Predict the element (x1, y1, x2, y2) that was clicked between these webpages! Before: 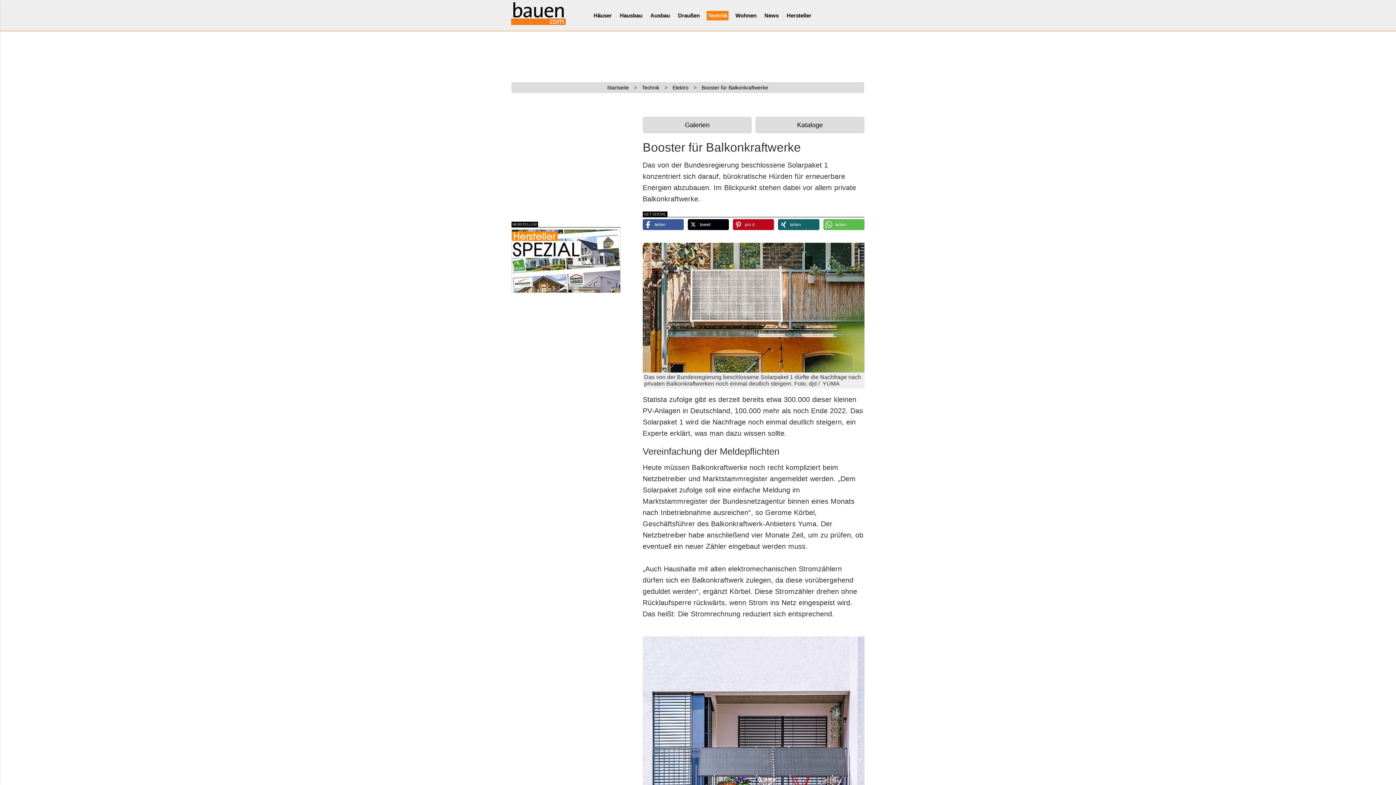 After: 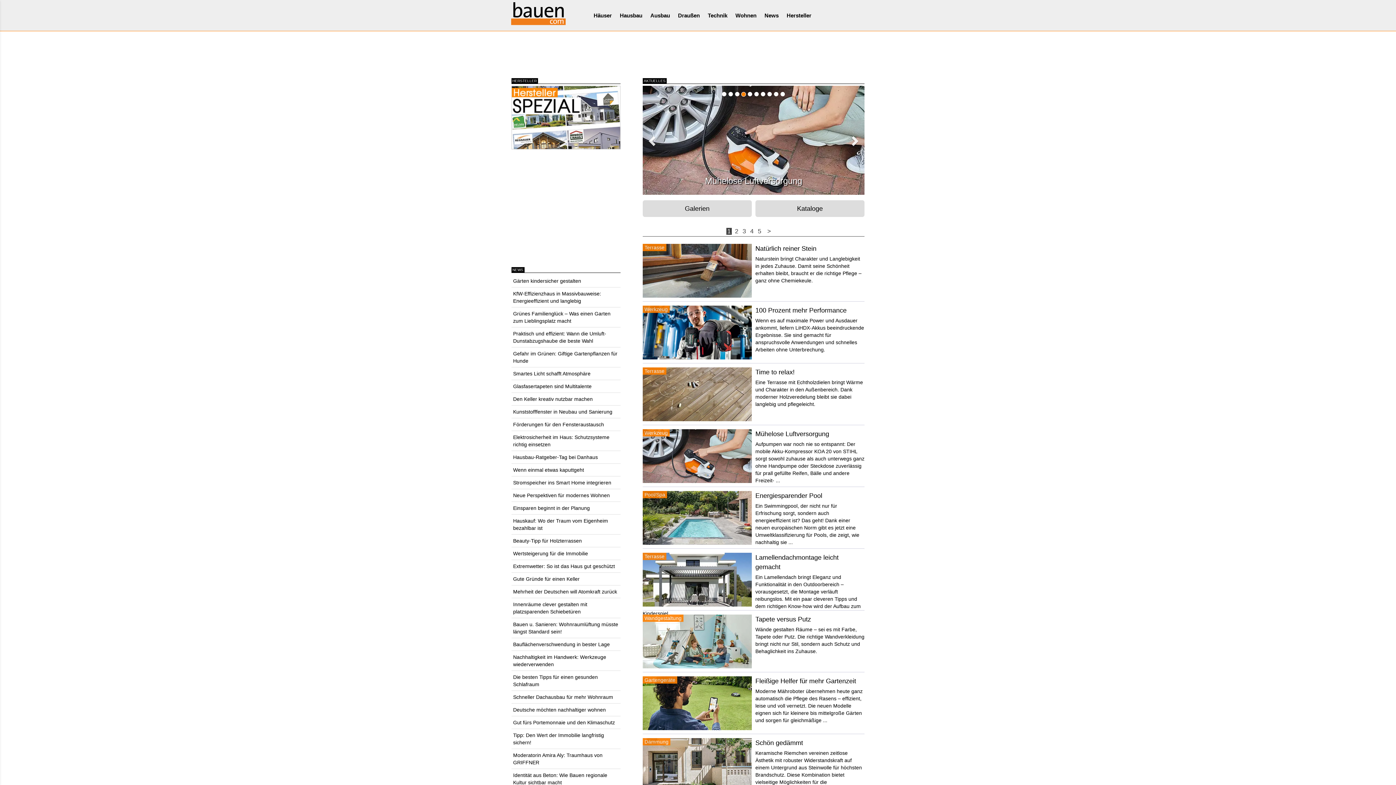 Action: bbox: (511, 10, 565, 16)